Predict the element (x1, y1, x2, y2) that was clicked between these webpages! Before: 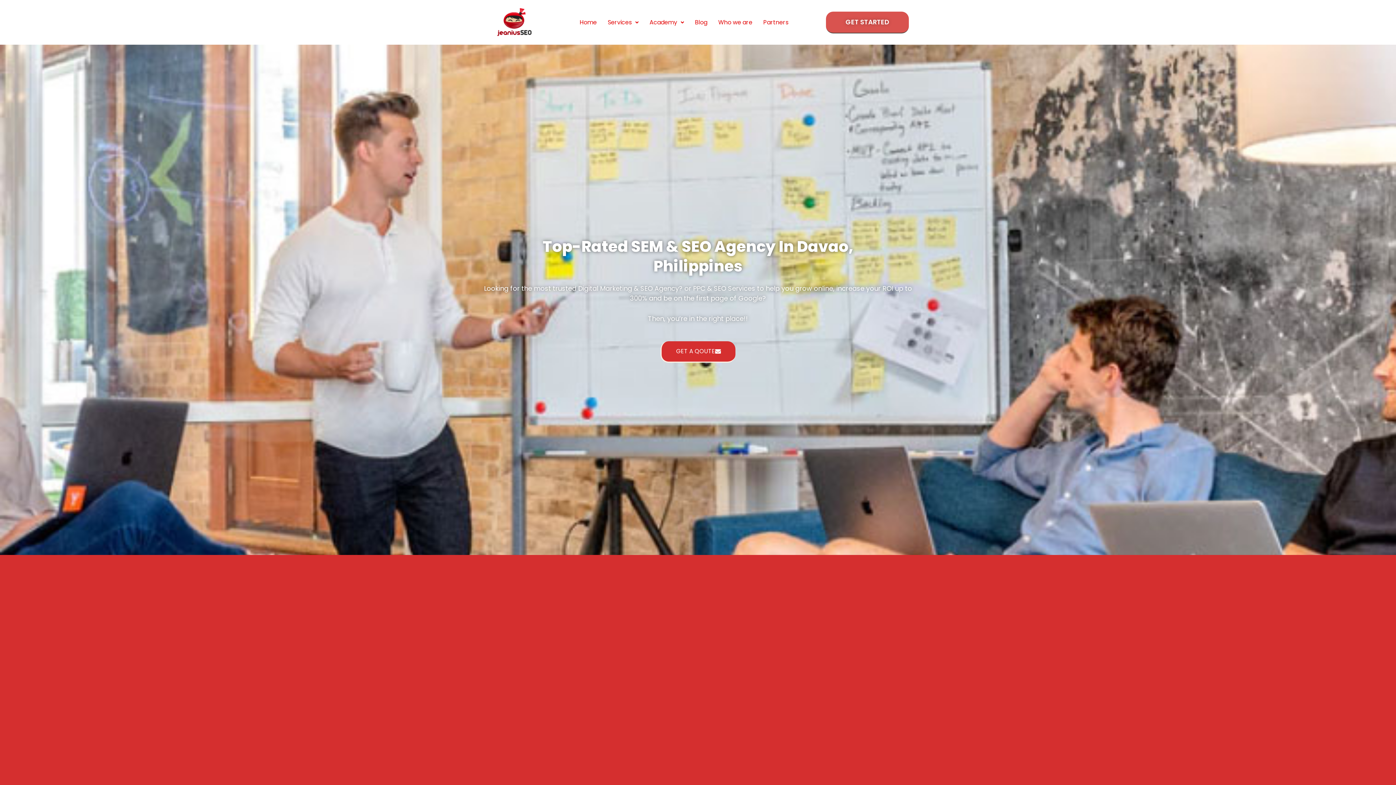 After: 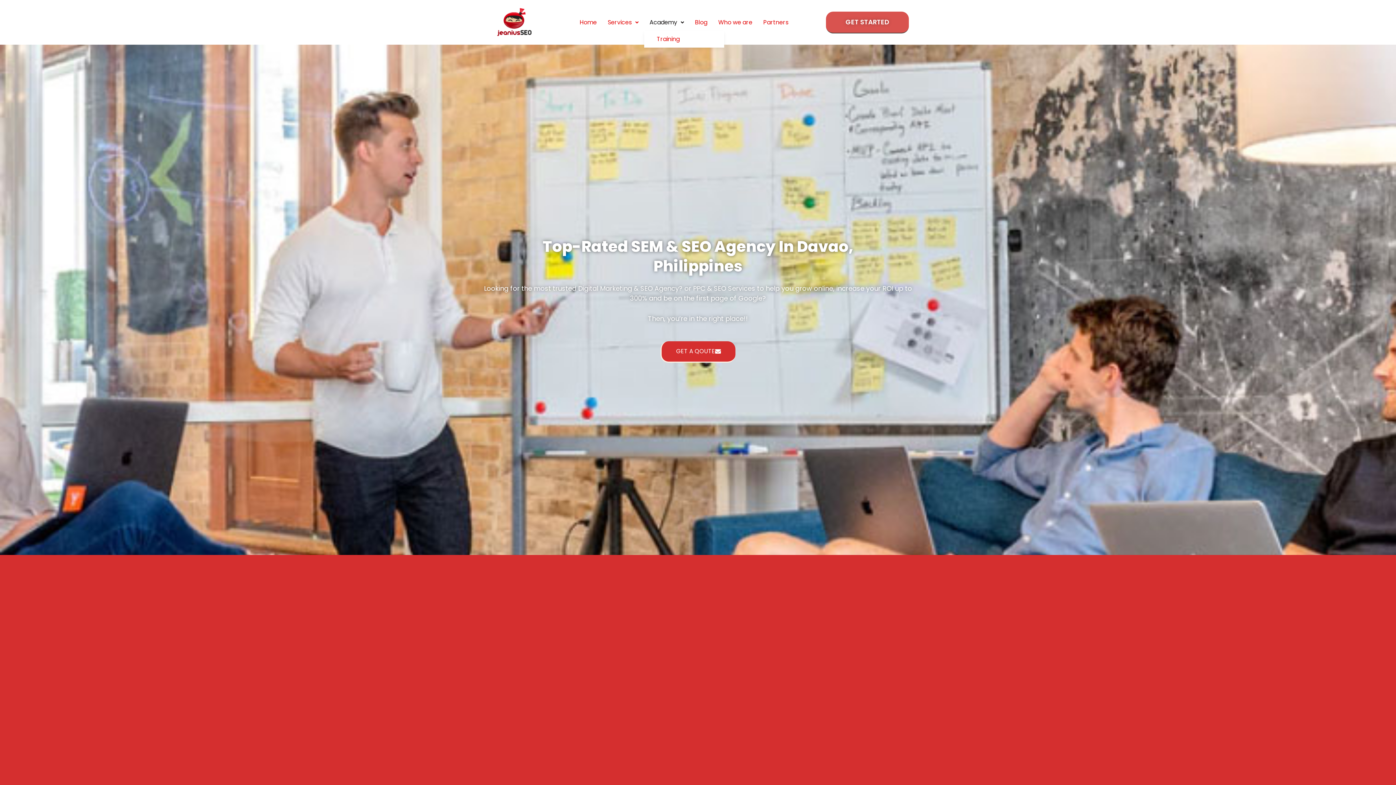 Action: bbox: (644, 14, 689, 30) label: Academy